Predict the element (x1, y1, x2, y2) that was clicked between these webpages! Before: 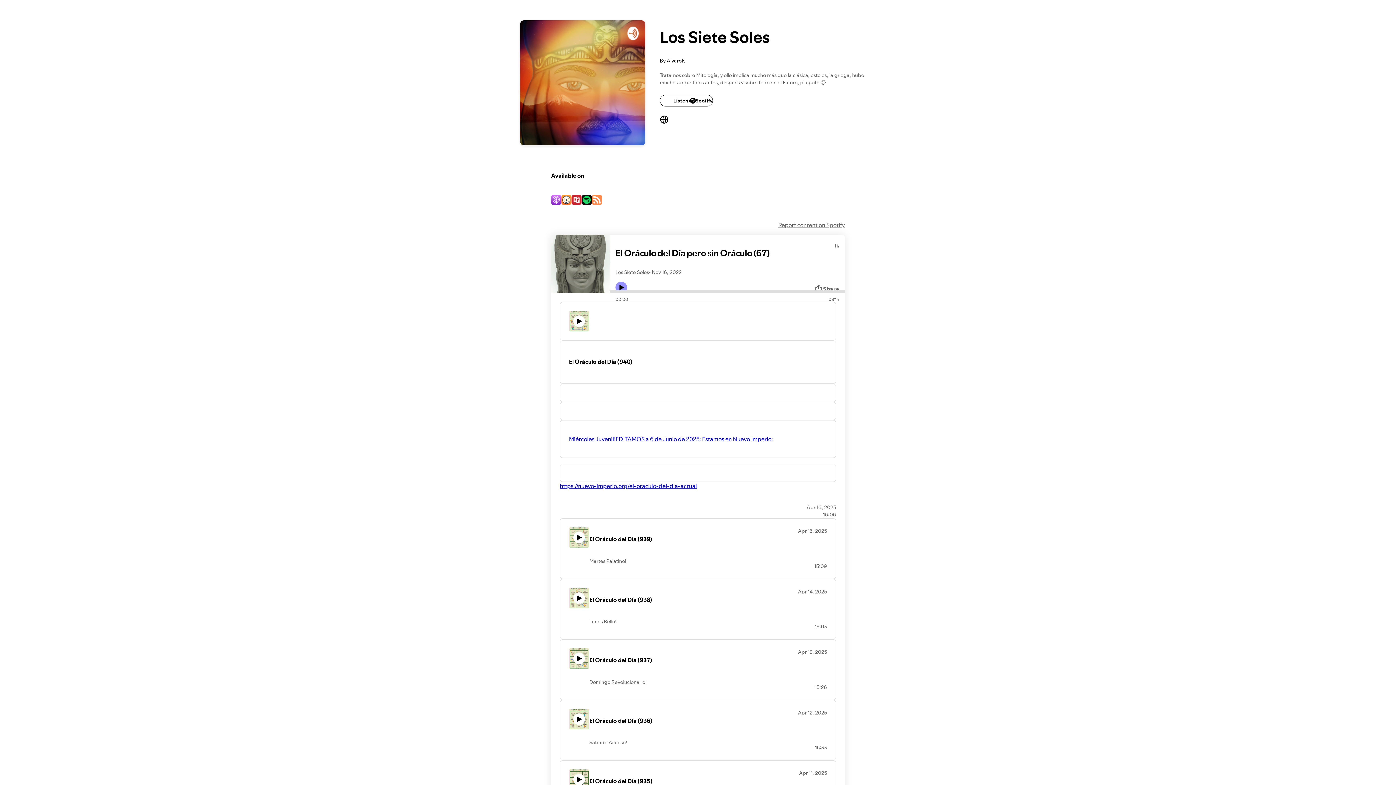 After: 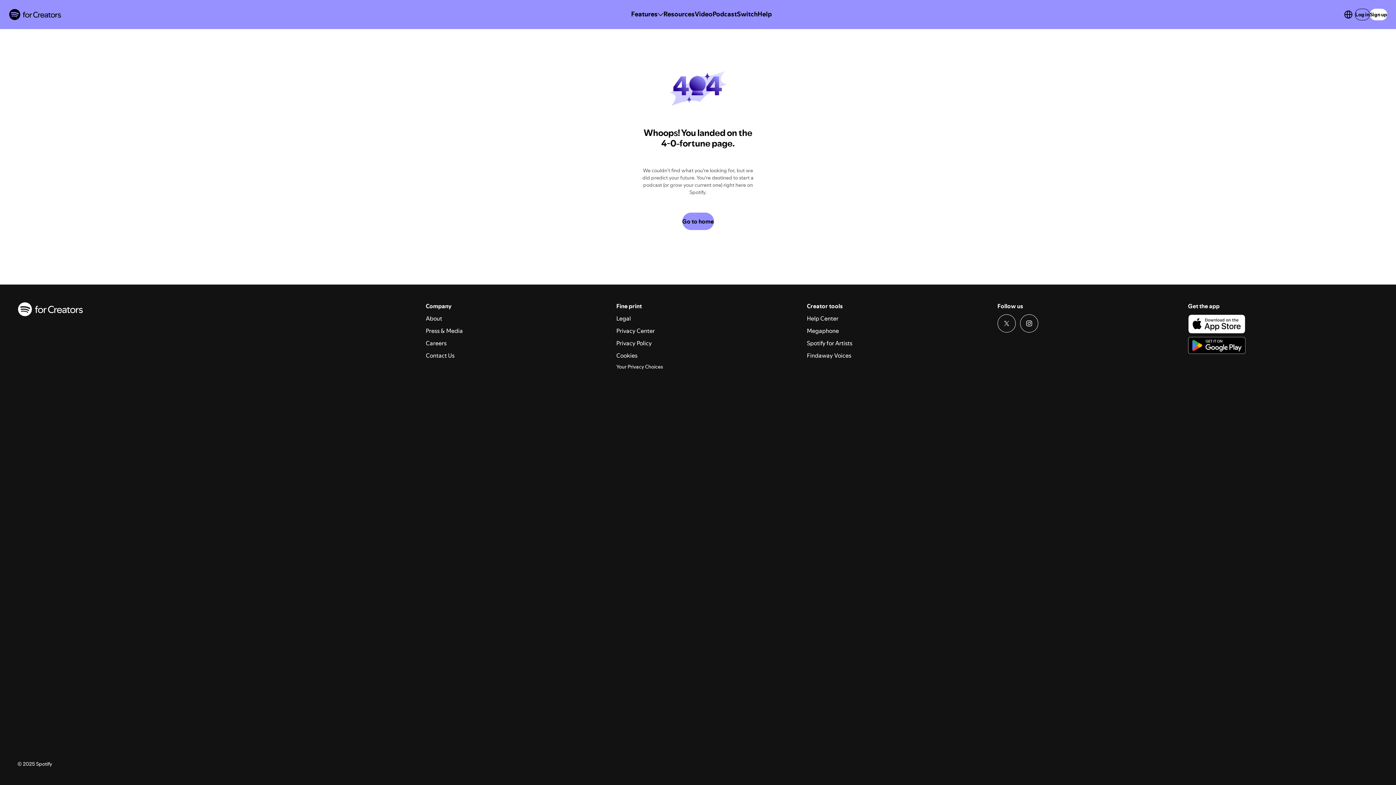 Action: bbox: (560, 700, 836, 760) label: El Oráculo del Día (936)

Sábado Acuoso!

Apr 12, 2025
15:33